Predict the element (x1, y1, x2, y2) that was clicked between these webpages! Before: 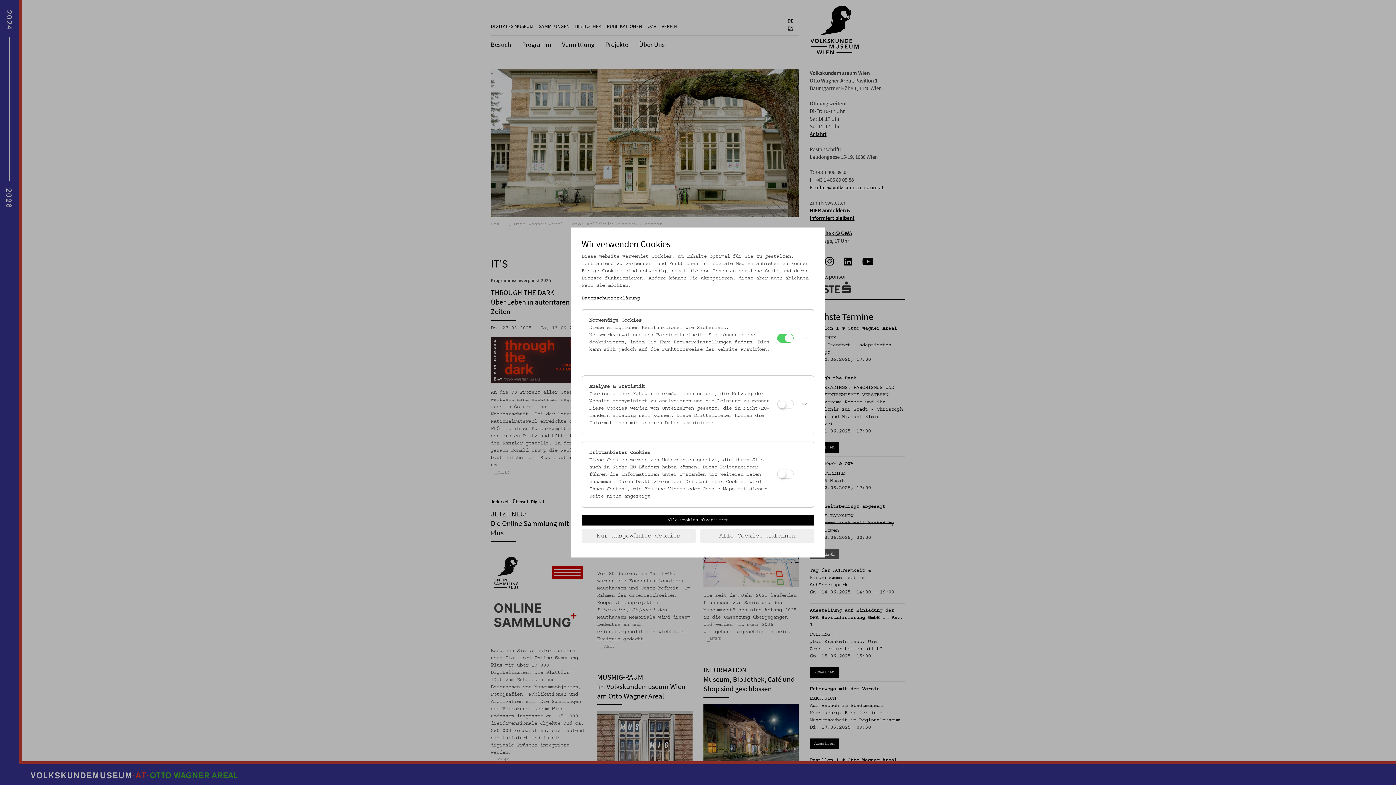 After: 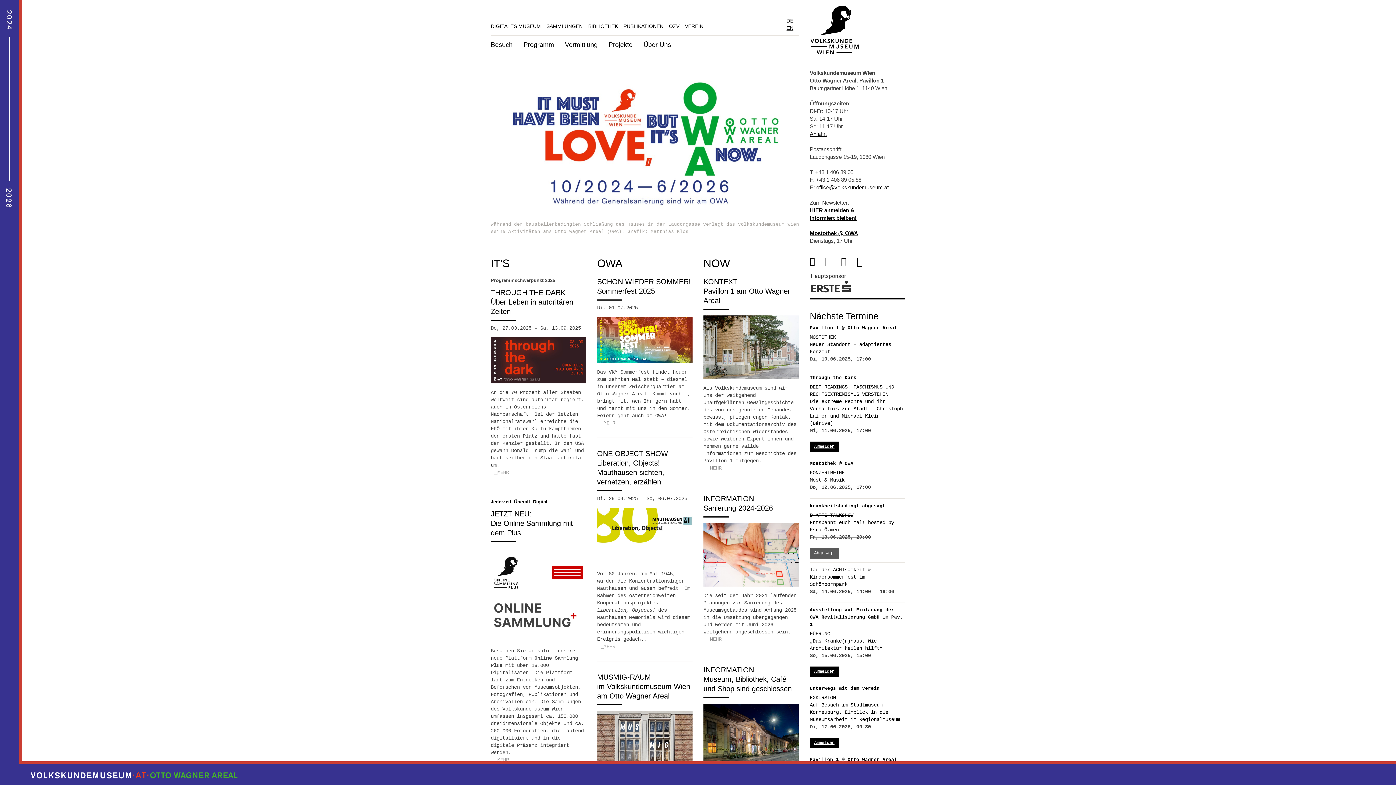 Action: bbox: (581, 529, 695, 543) label: Nur ausgewählte Cookies